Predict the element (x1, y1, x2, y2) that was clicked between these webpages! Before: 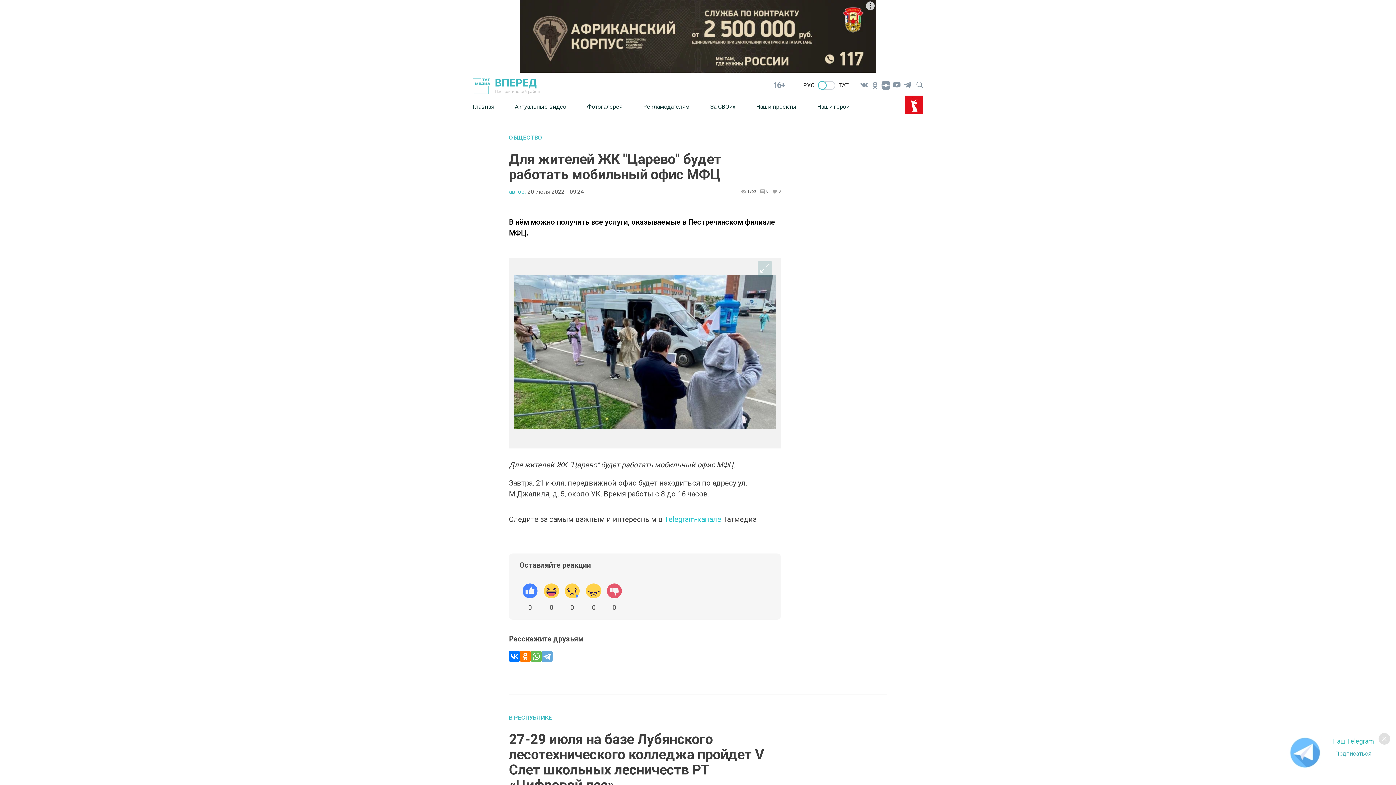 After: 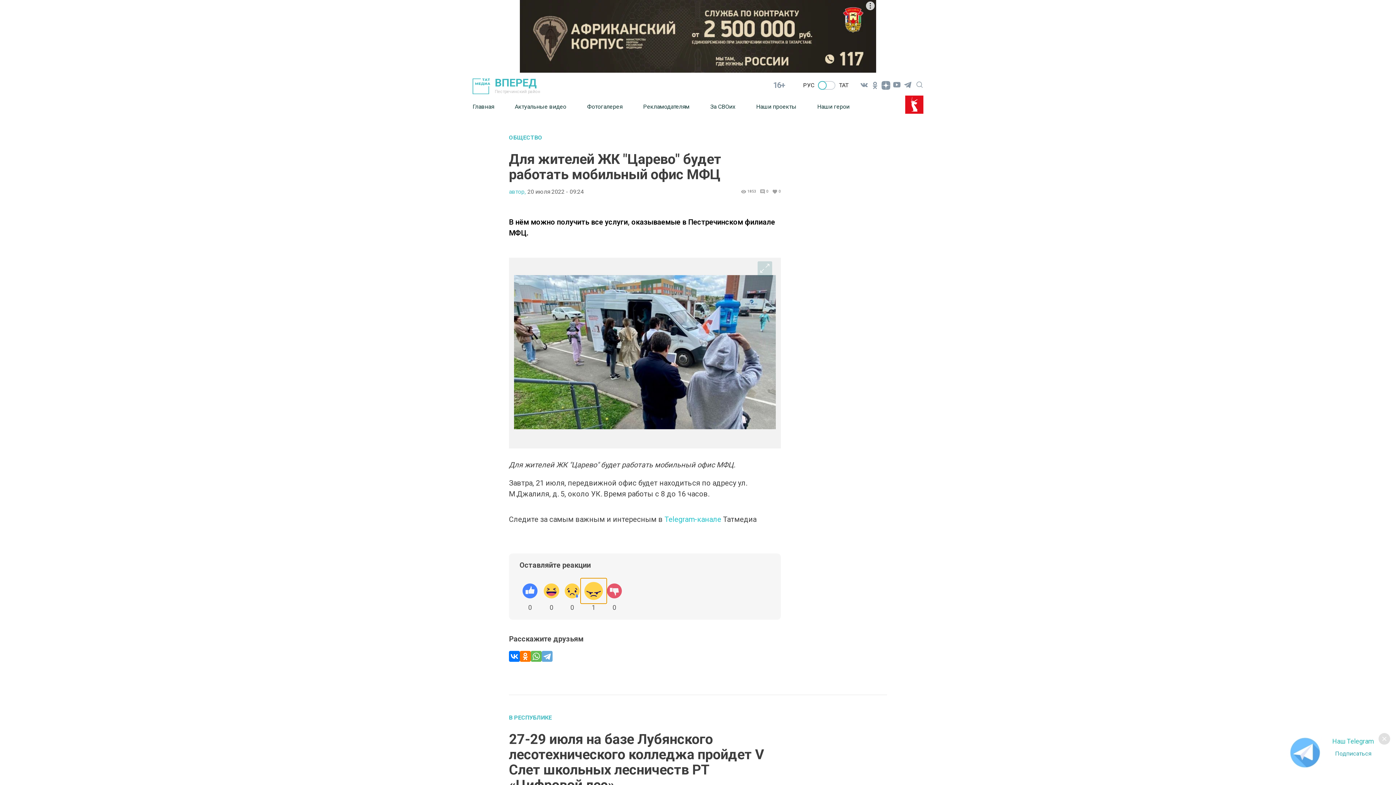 Action: bbox: (582, 580, 604, 602)